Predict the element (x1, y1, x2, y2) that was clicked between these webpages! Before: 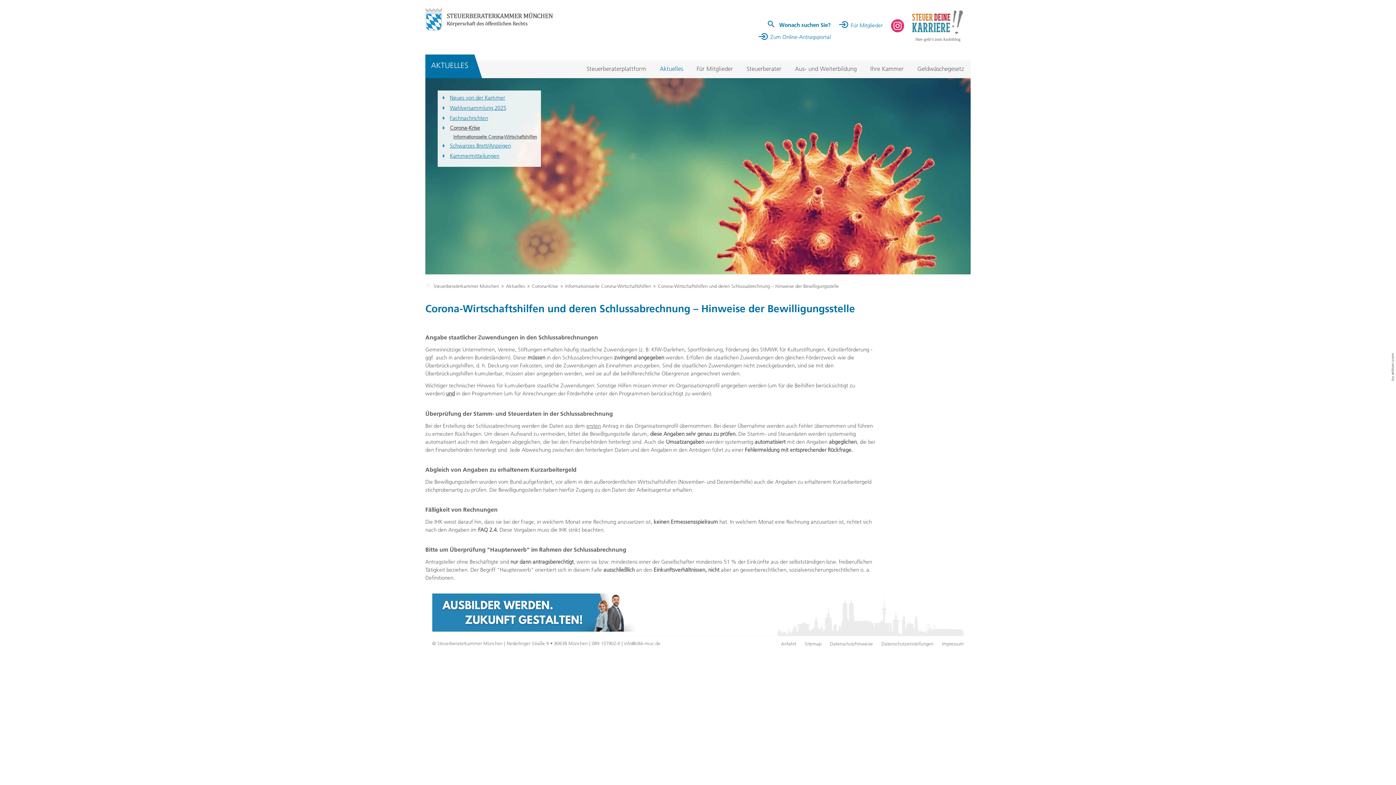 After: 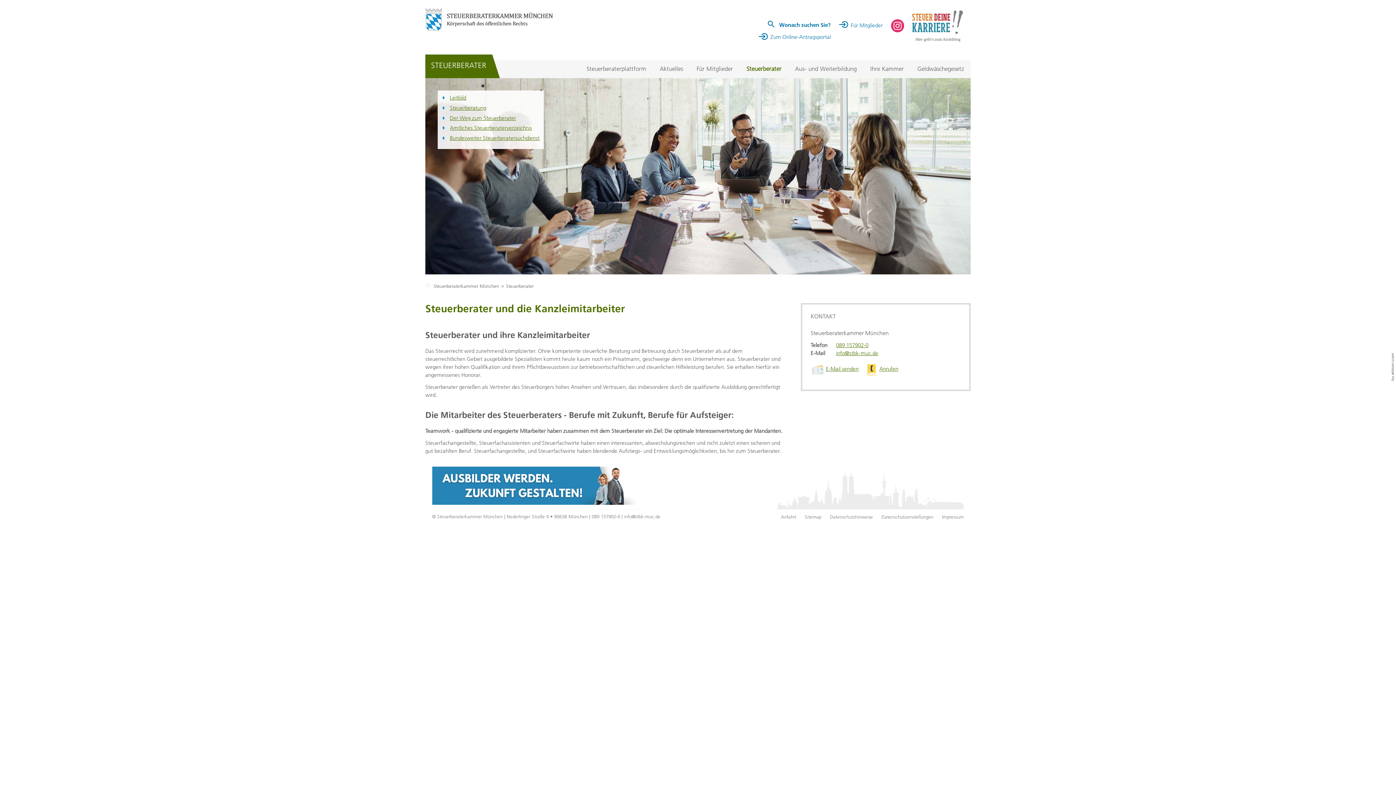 Action: label: Steuerberater bbox: (743, 60, 785, 78)